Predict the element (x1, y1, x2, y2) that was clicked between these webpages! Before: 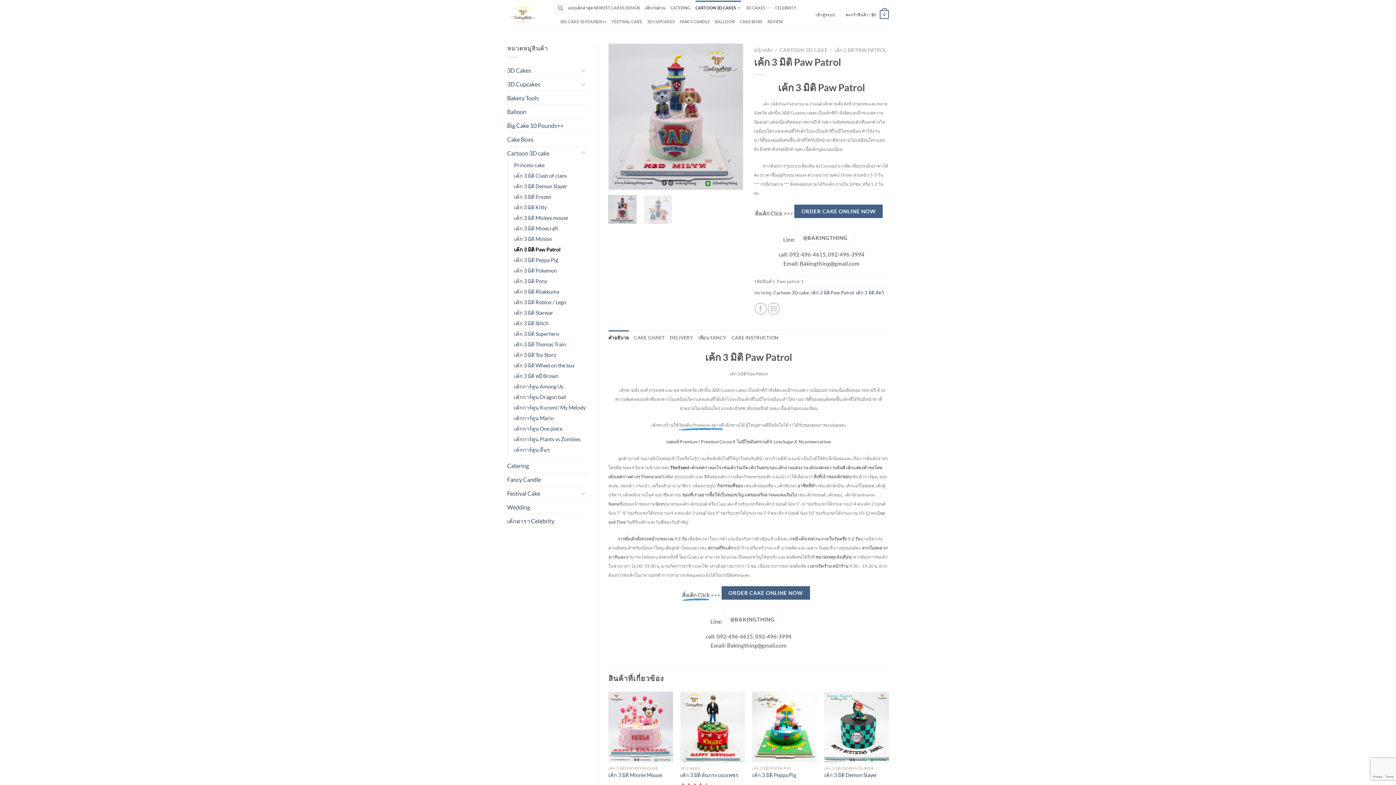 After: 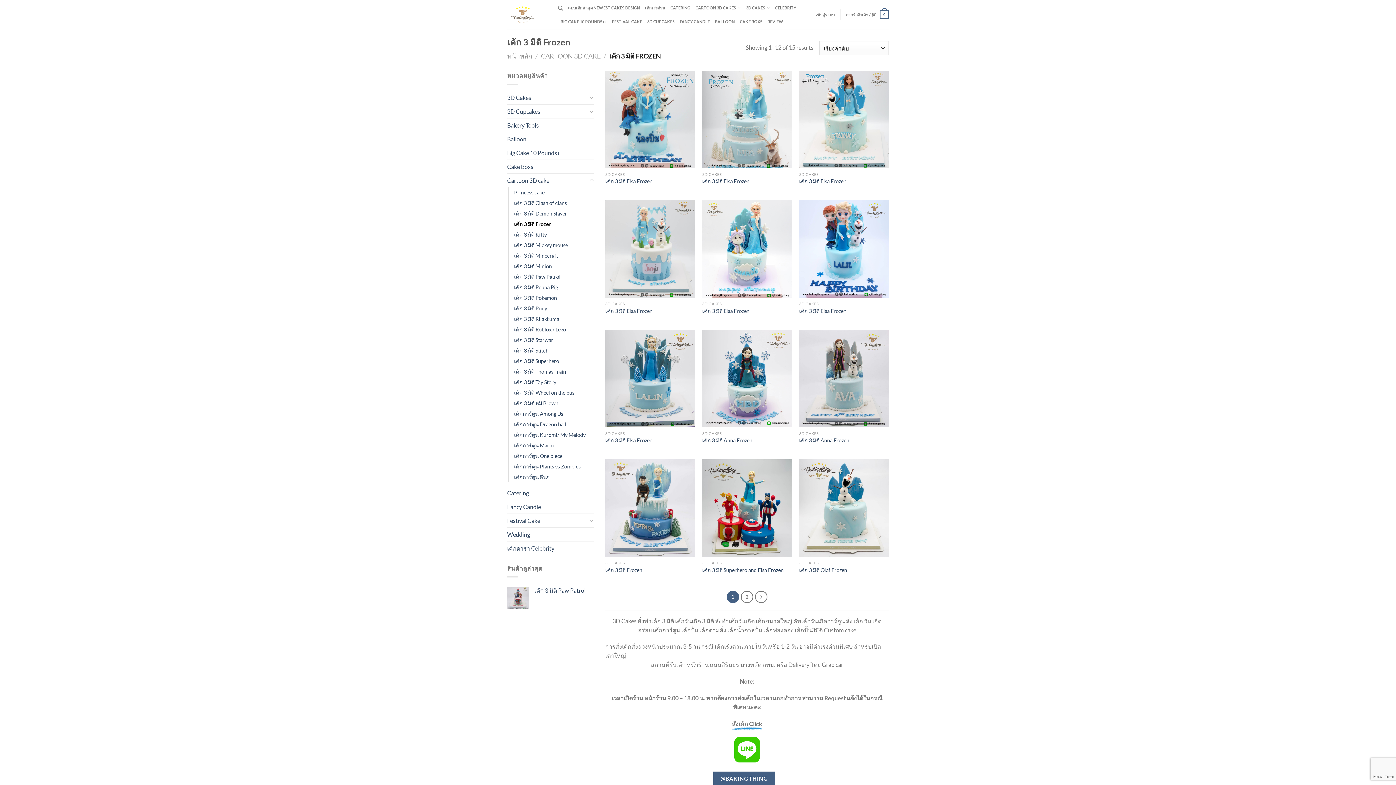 Action: label: เค้ก 3 มิติ Frozen bbox: (514, 191, 551, 202)